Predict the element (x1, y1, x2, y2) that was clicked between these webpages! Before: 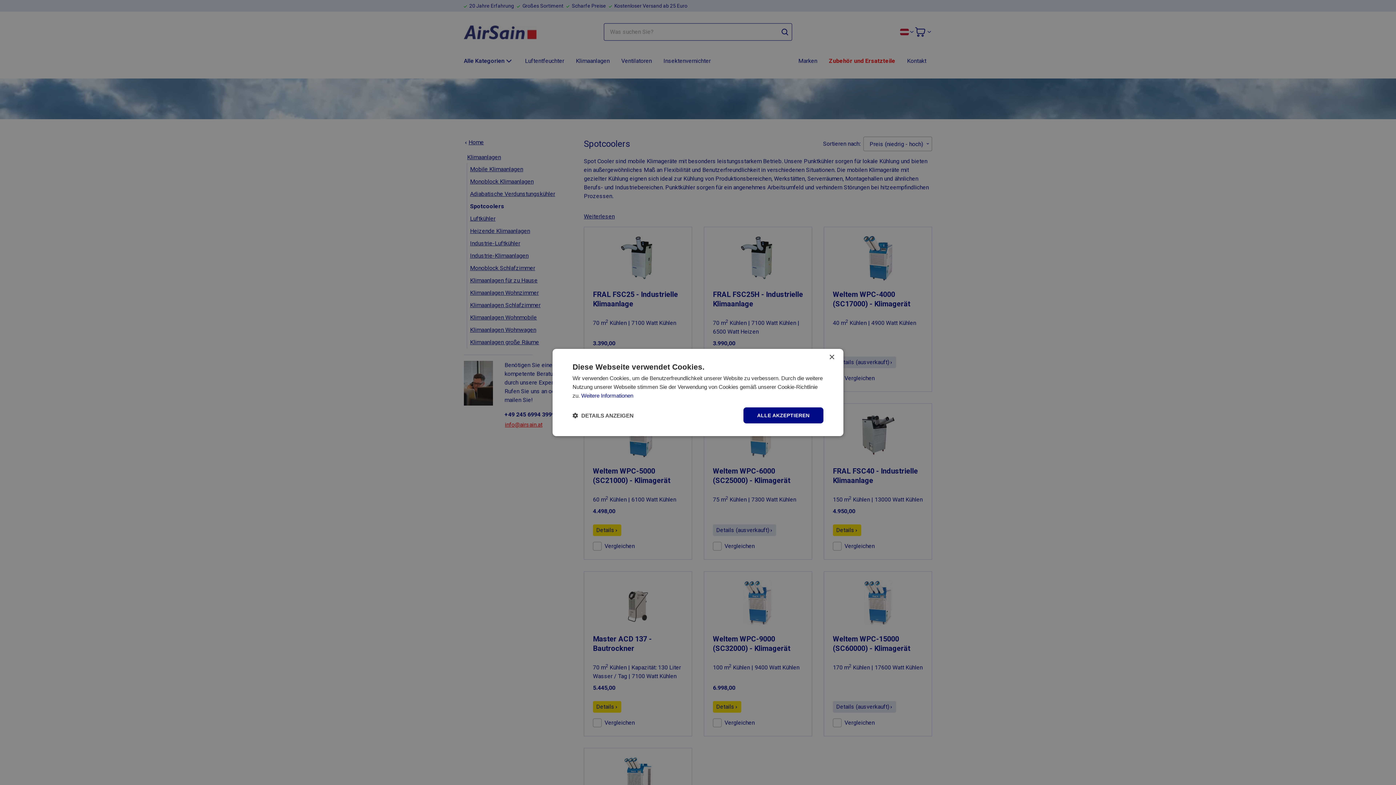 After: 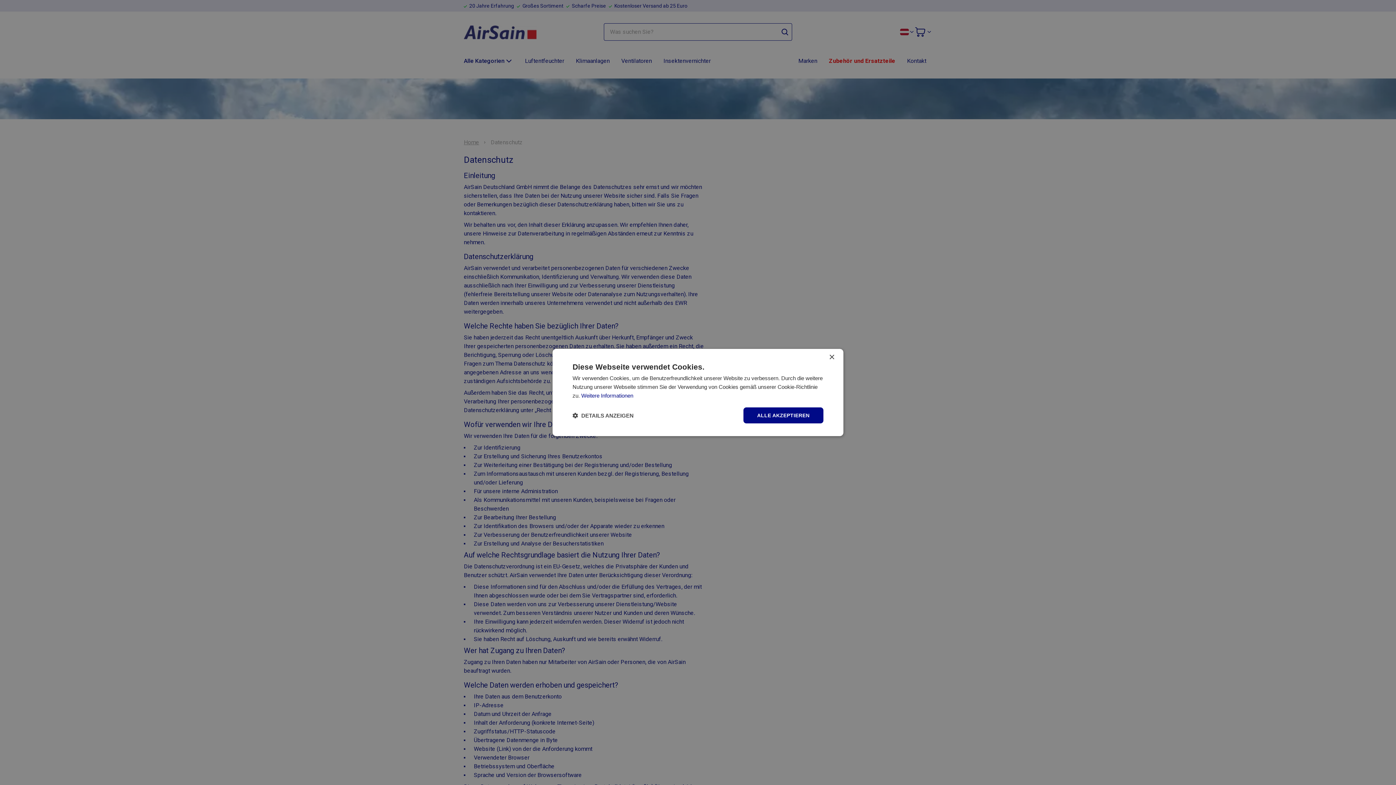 Action: label: Weitere Informationen bbox: (581, 392, 633, 398)